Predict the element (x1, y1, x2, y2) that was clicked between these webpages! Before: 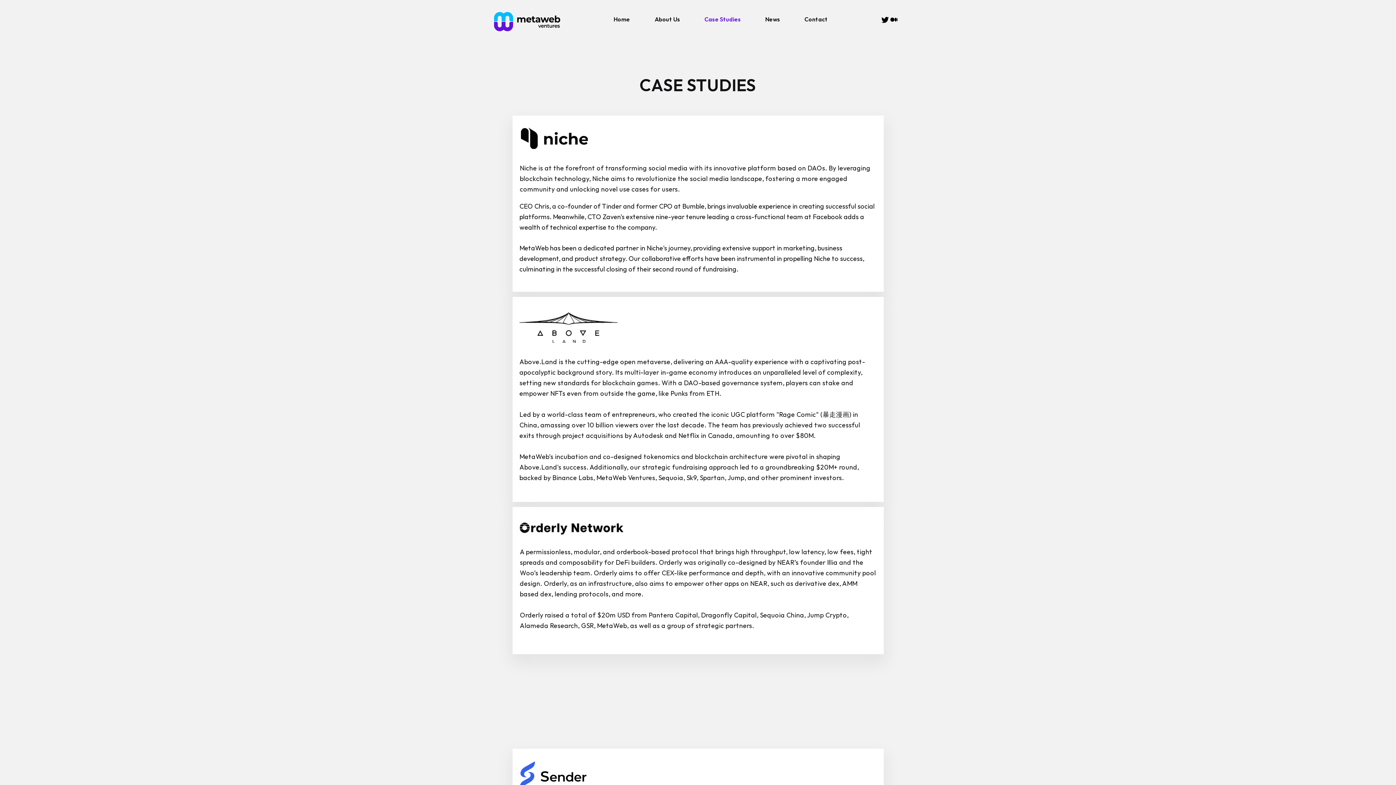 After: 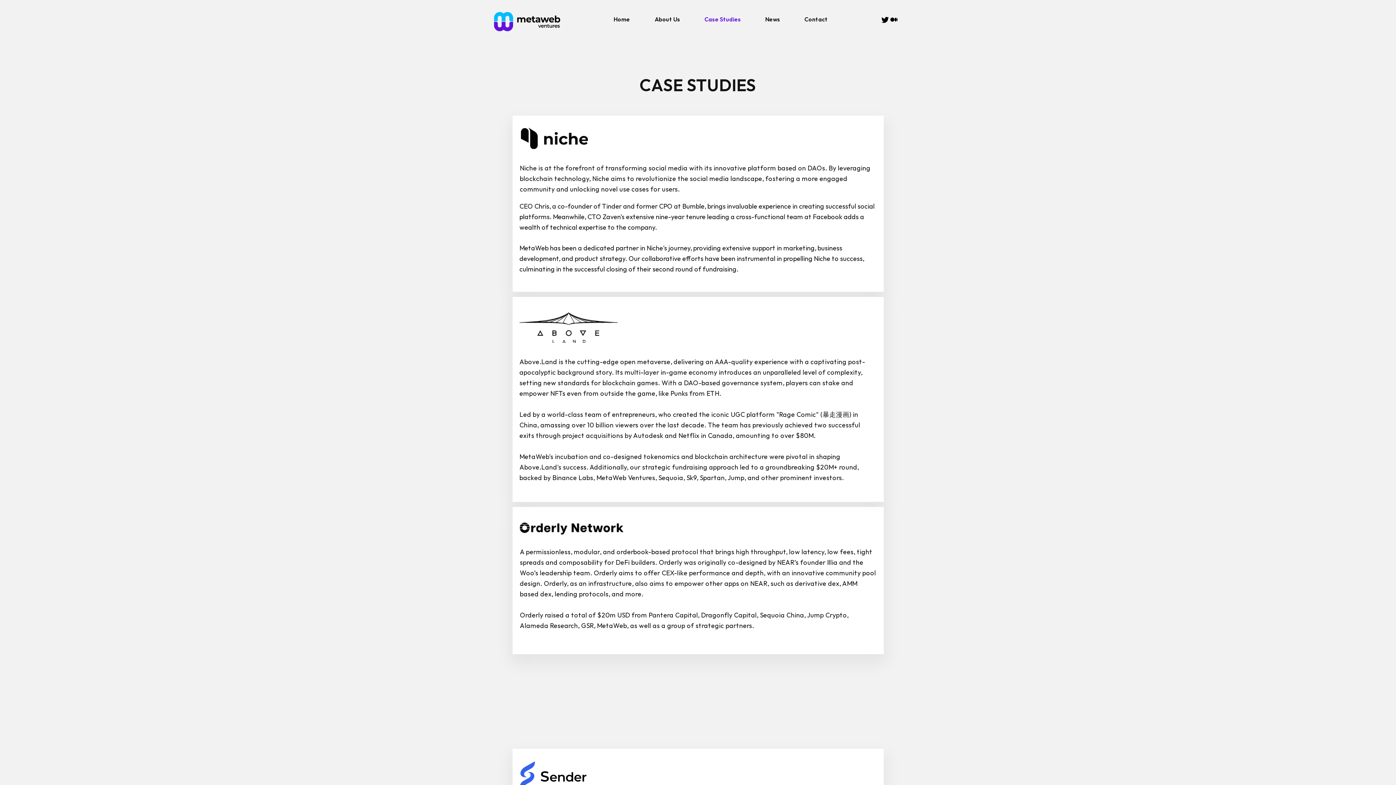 Action: bbox: (889, 15, 898, 24) label: 中等的   